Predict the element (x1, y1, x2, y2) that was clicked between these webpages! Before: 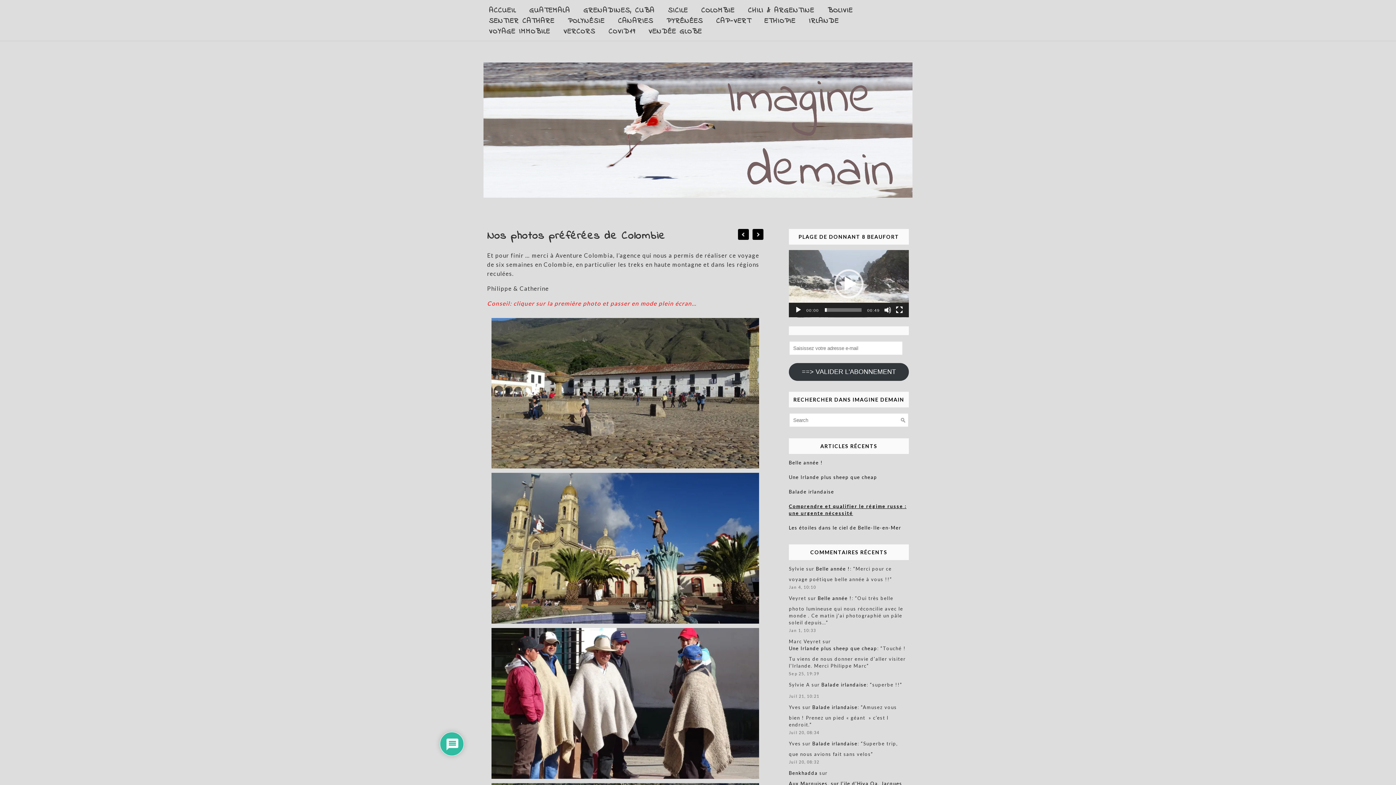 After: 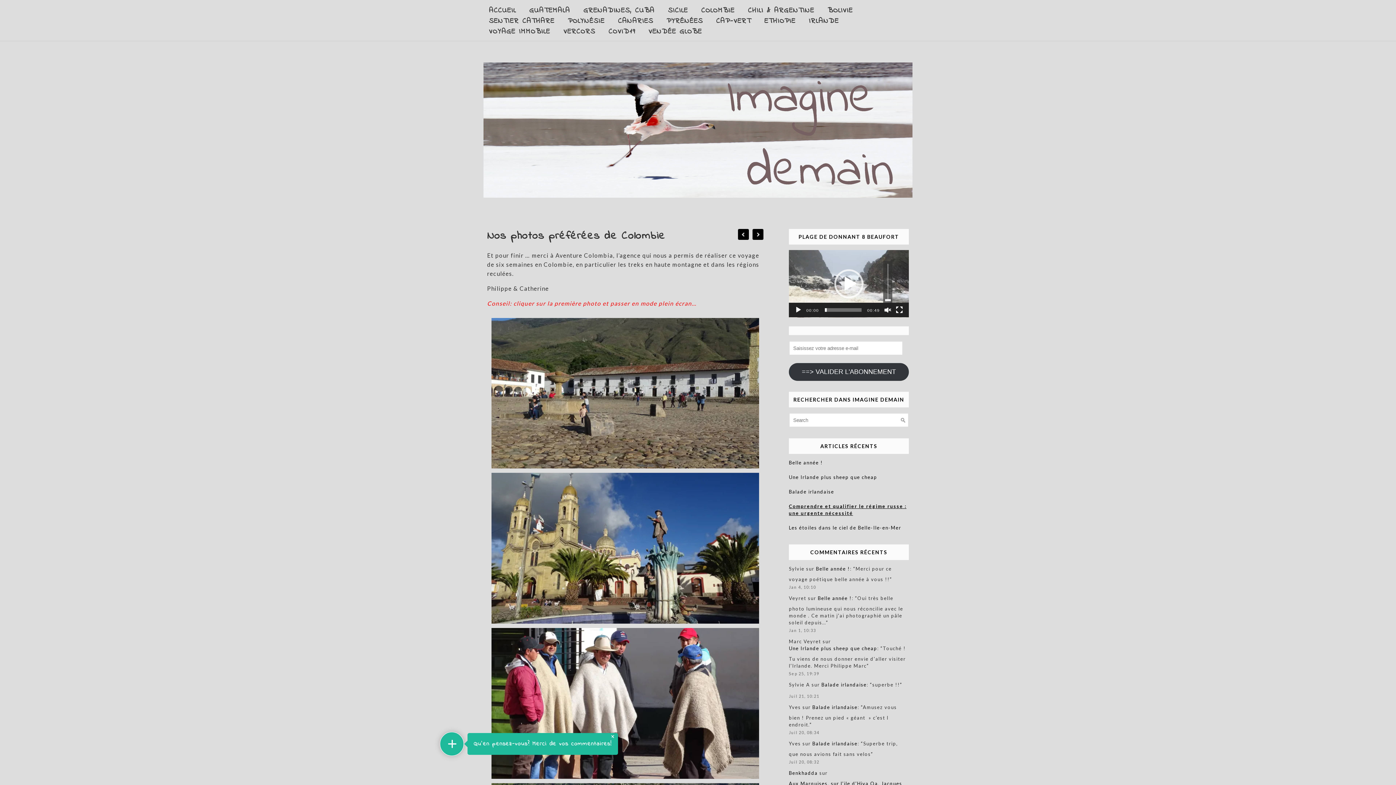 Action: bbox: (884, 306, 891, 313) label: Muet